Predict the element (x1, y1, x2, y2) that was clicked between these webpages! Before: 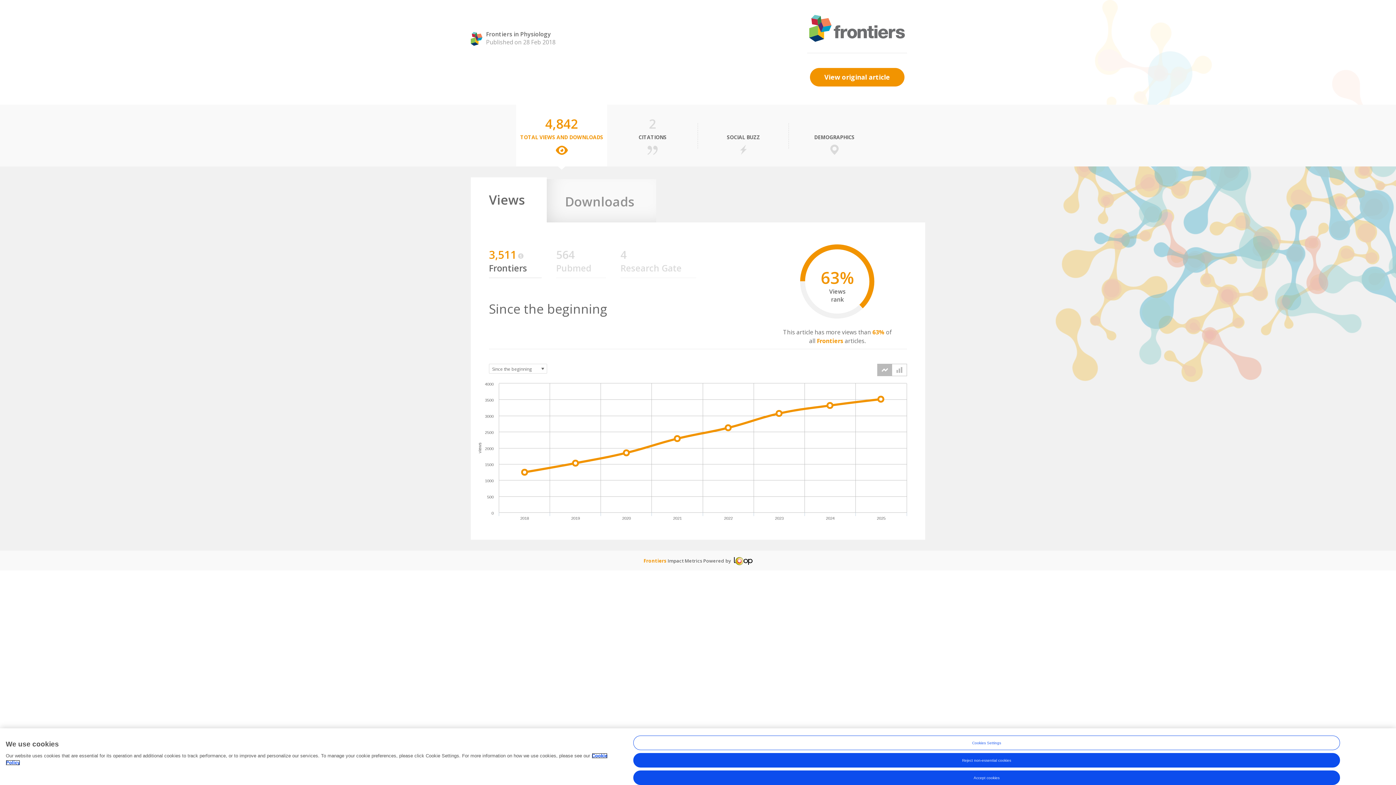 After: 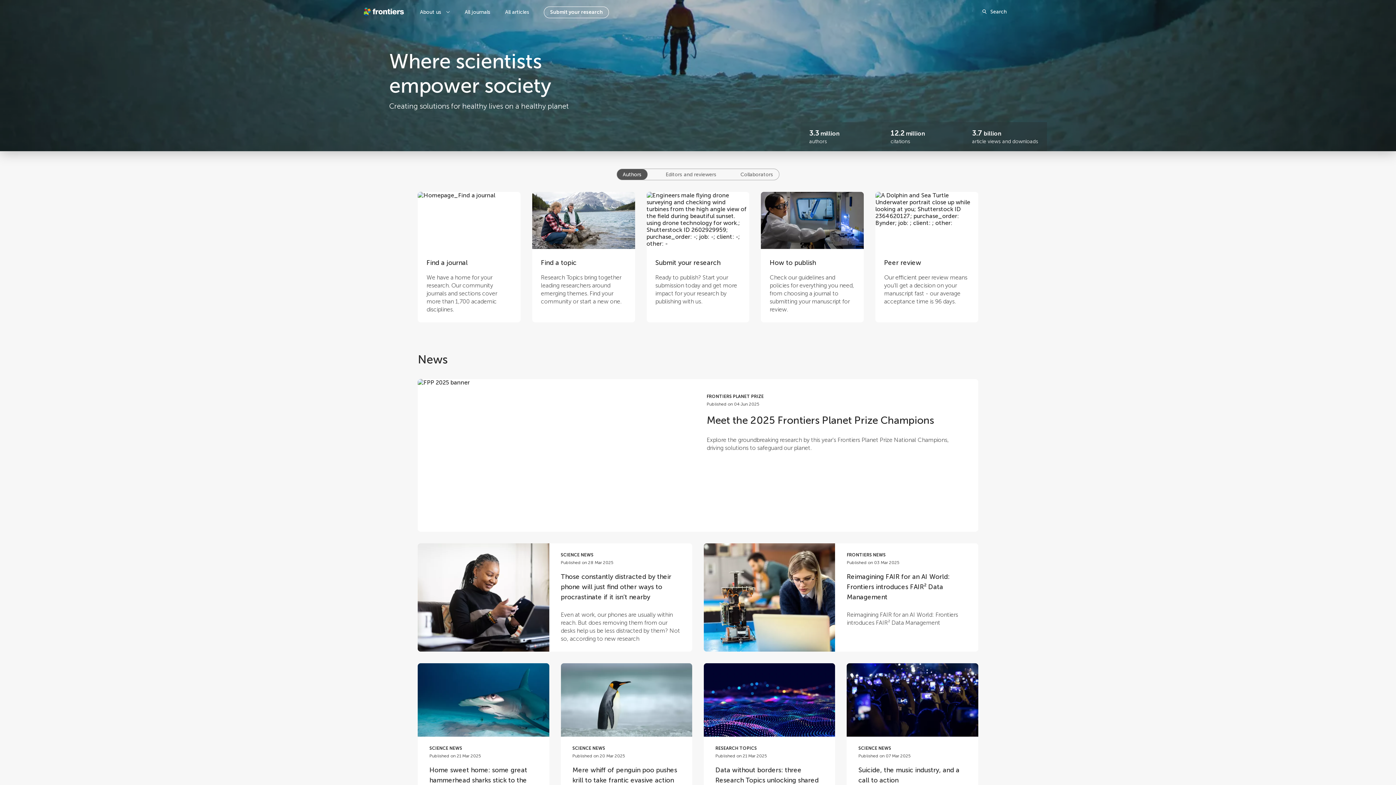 Action: bbox: (809, 14, 905, 41)